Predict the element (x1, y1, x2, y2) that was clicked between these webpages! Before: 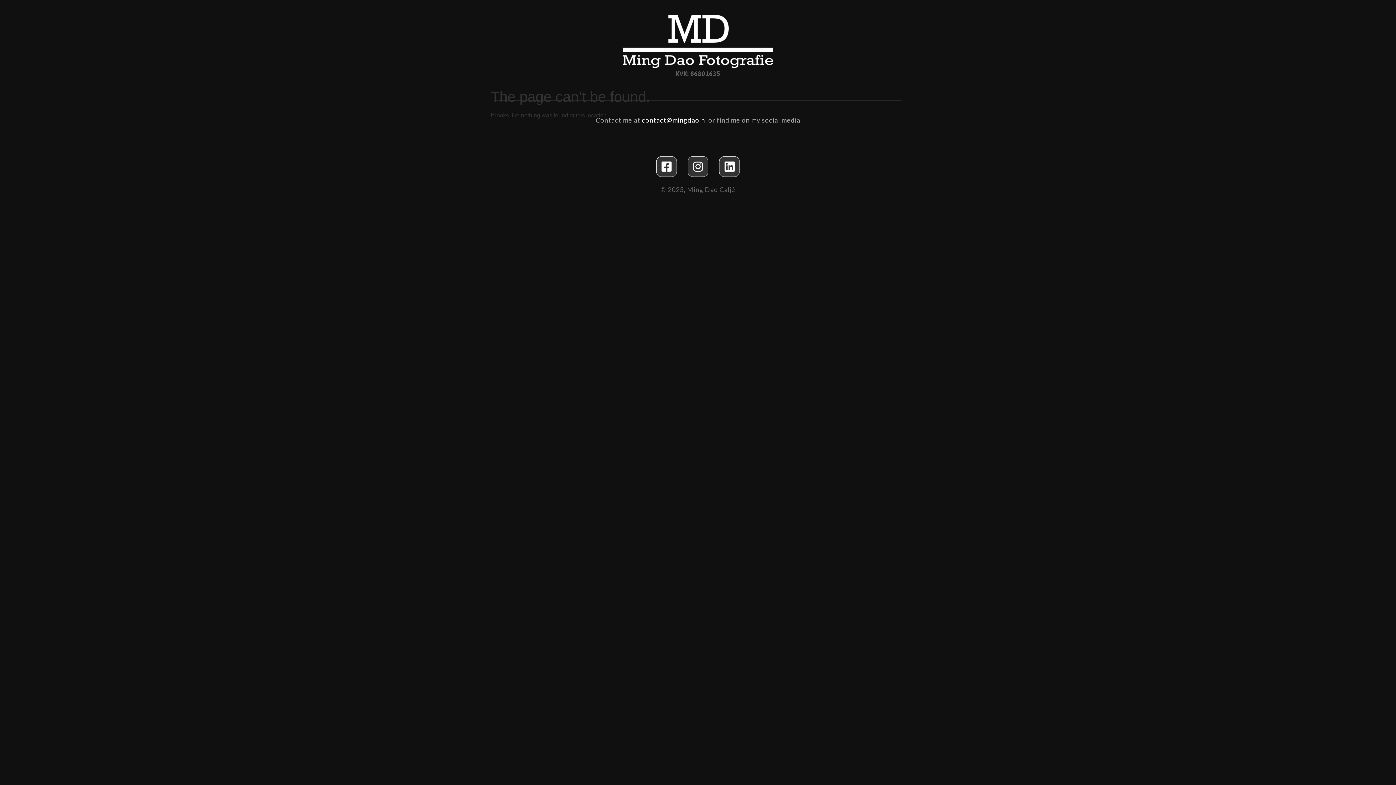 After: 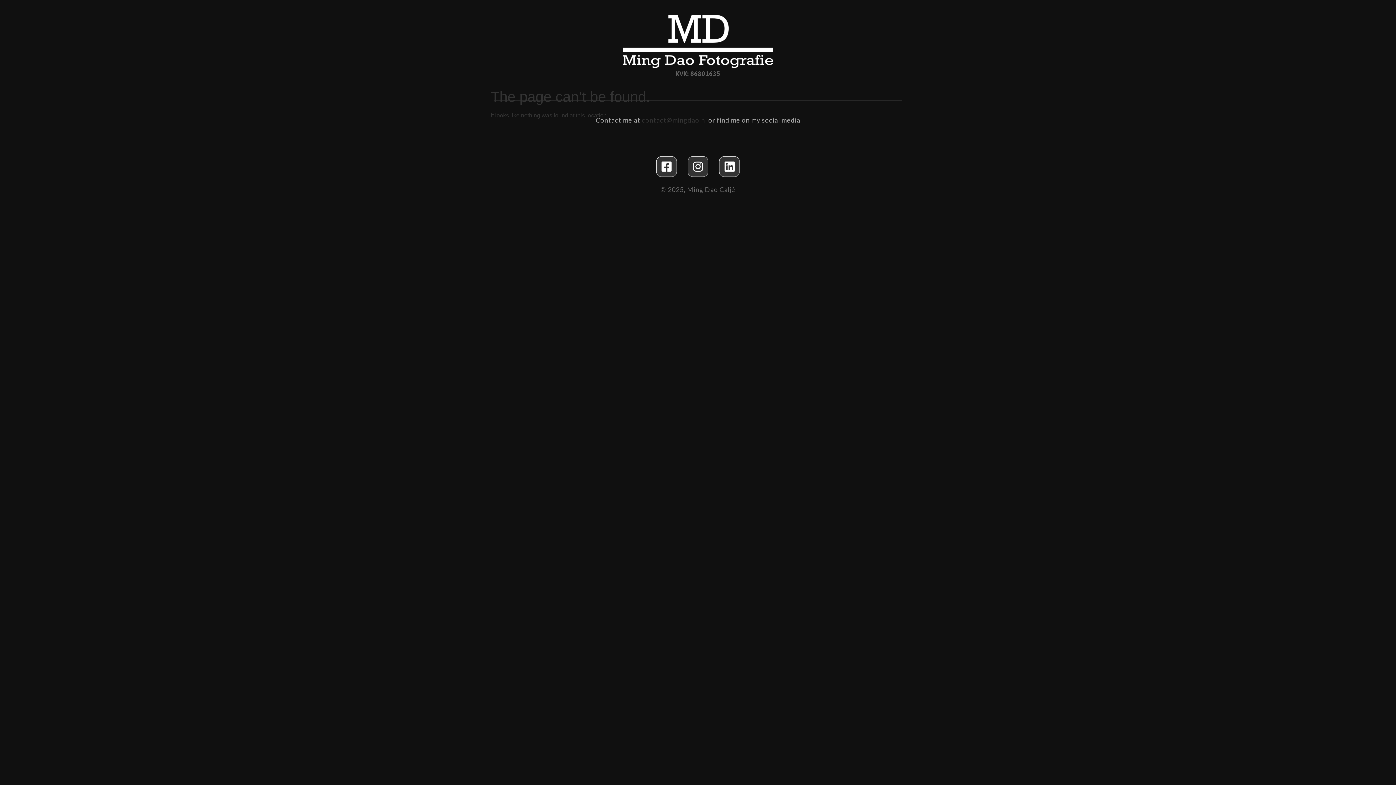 Action: label: contact@mingdao.nl bbox: (642, 116, 707, 124)